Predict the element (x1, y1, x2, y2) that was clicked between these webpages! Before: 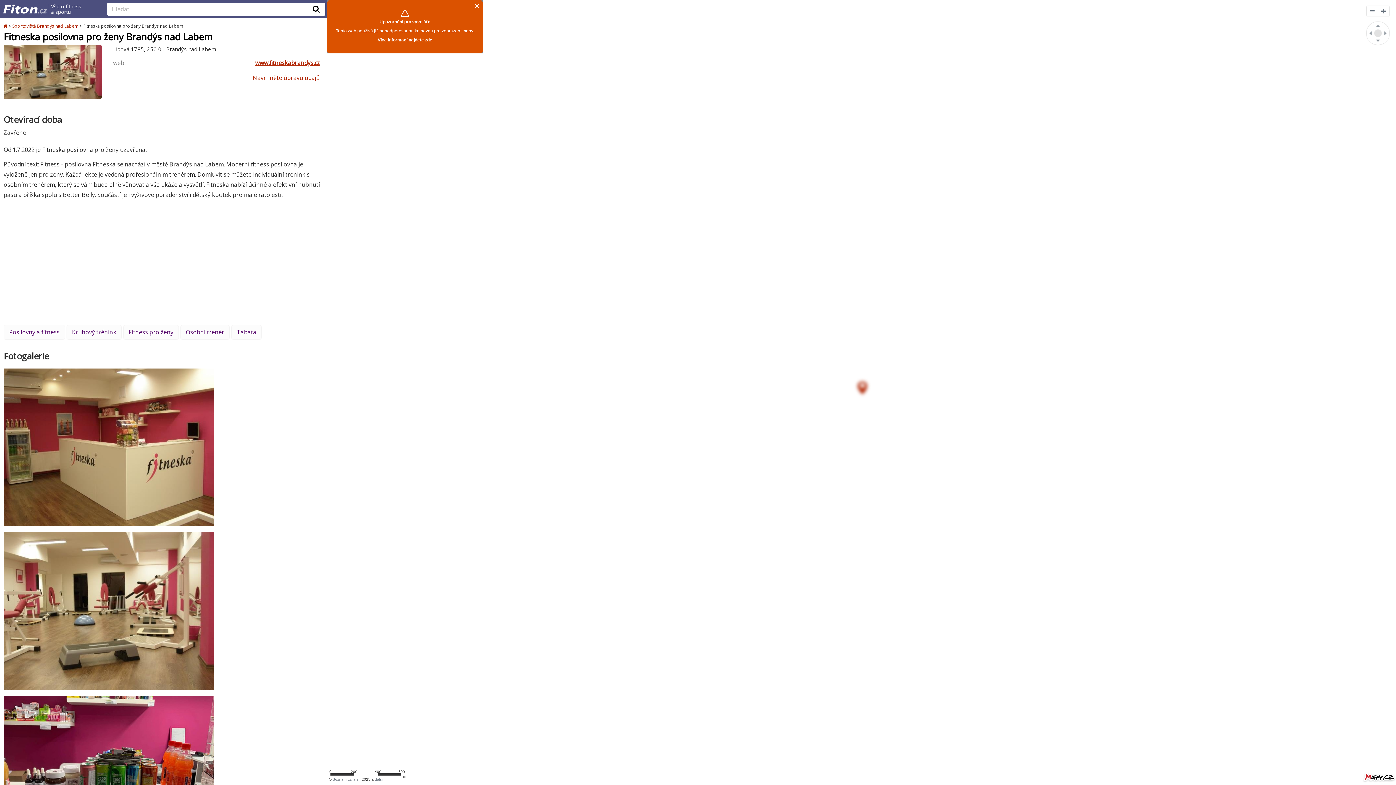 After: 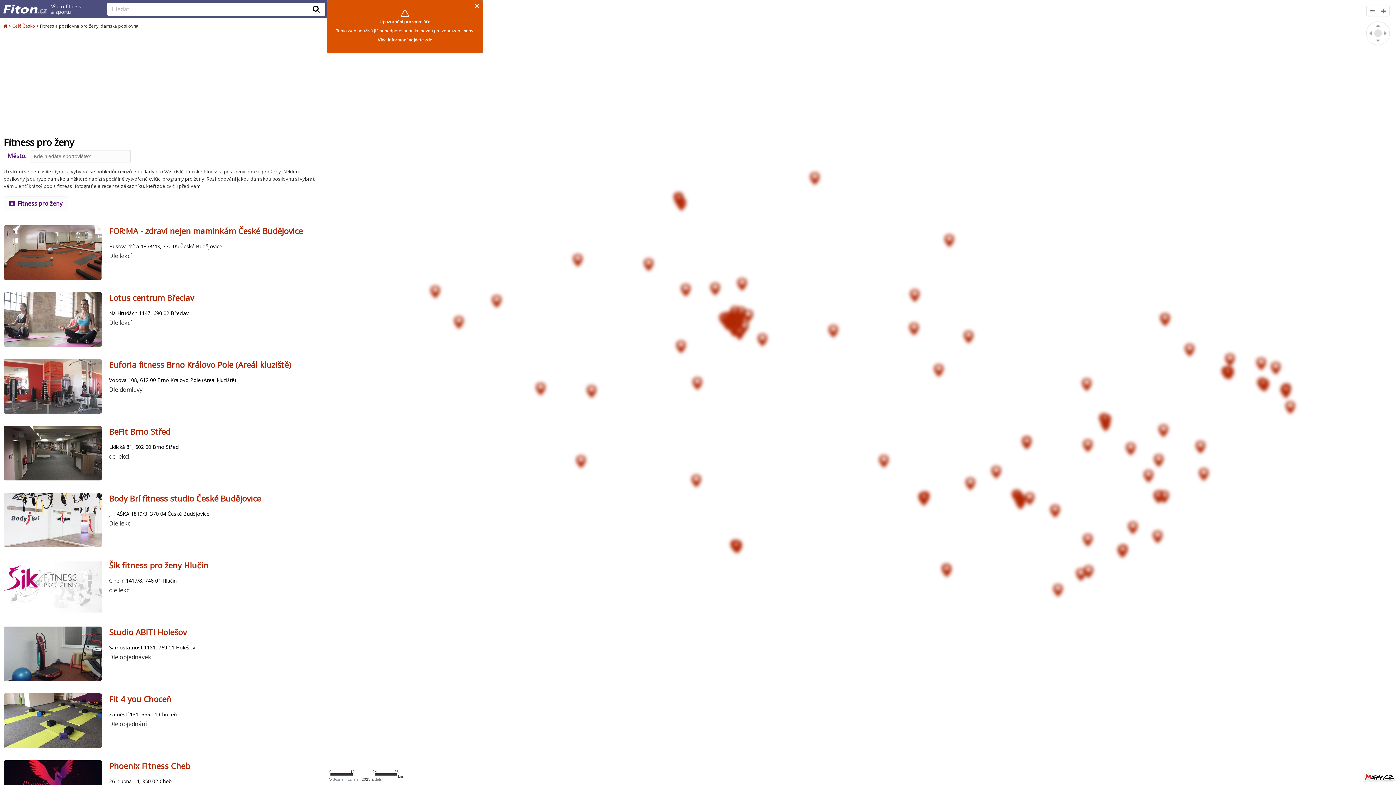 Action: label: Fitness pro ženy bbox: (123, 325, 178, 339)